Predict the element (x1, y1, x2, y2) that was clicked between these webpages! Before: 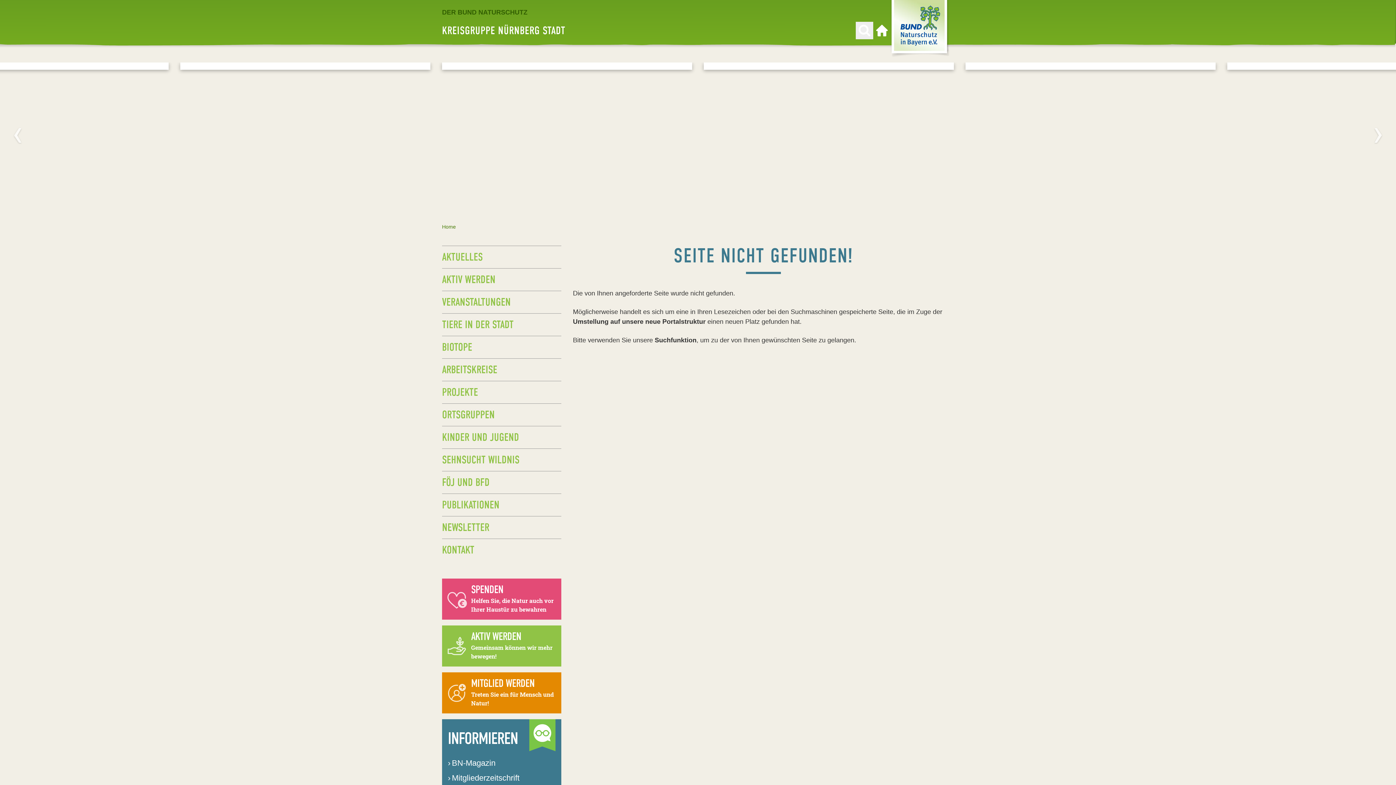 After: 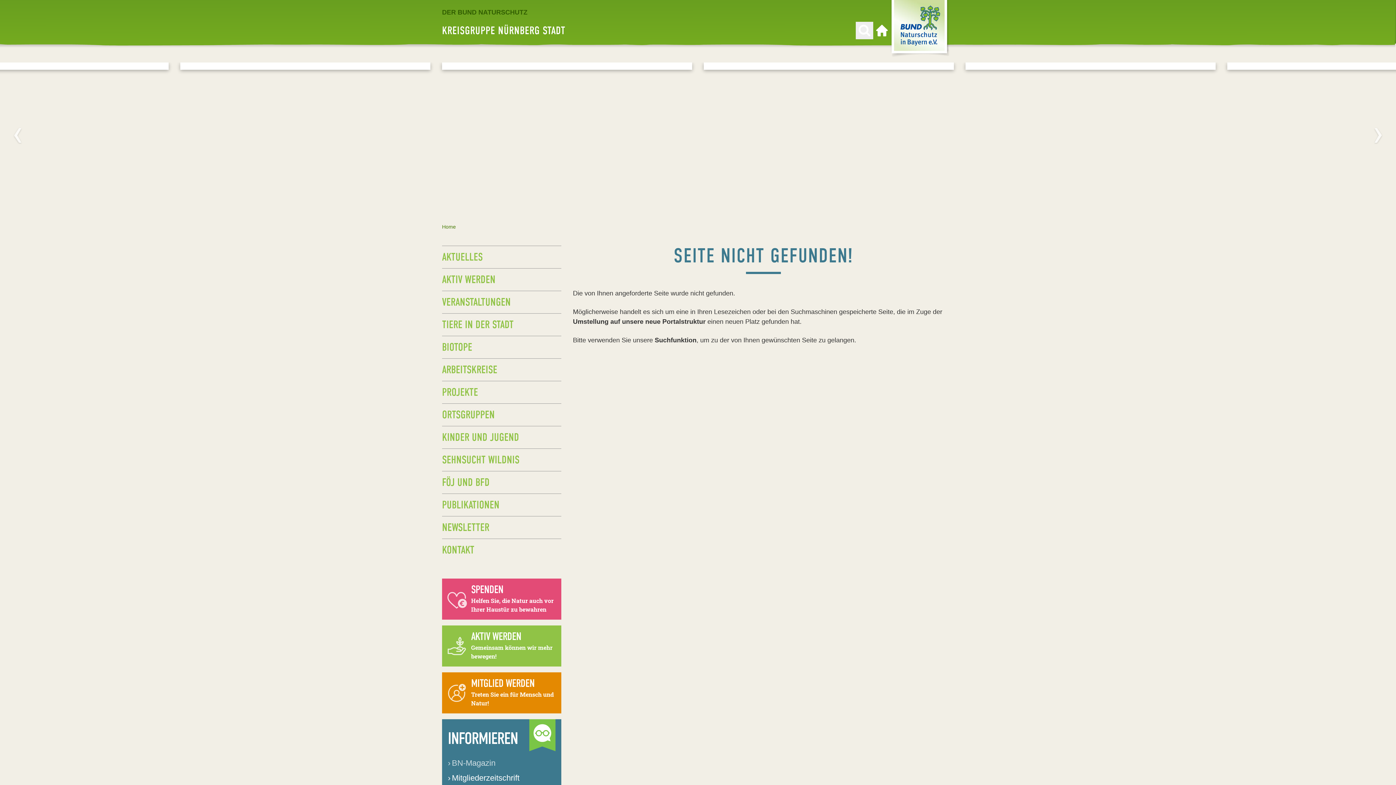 Action: label: ›
BN-Magazin bbox: (448, 757, 555, 769)